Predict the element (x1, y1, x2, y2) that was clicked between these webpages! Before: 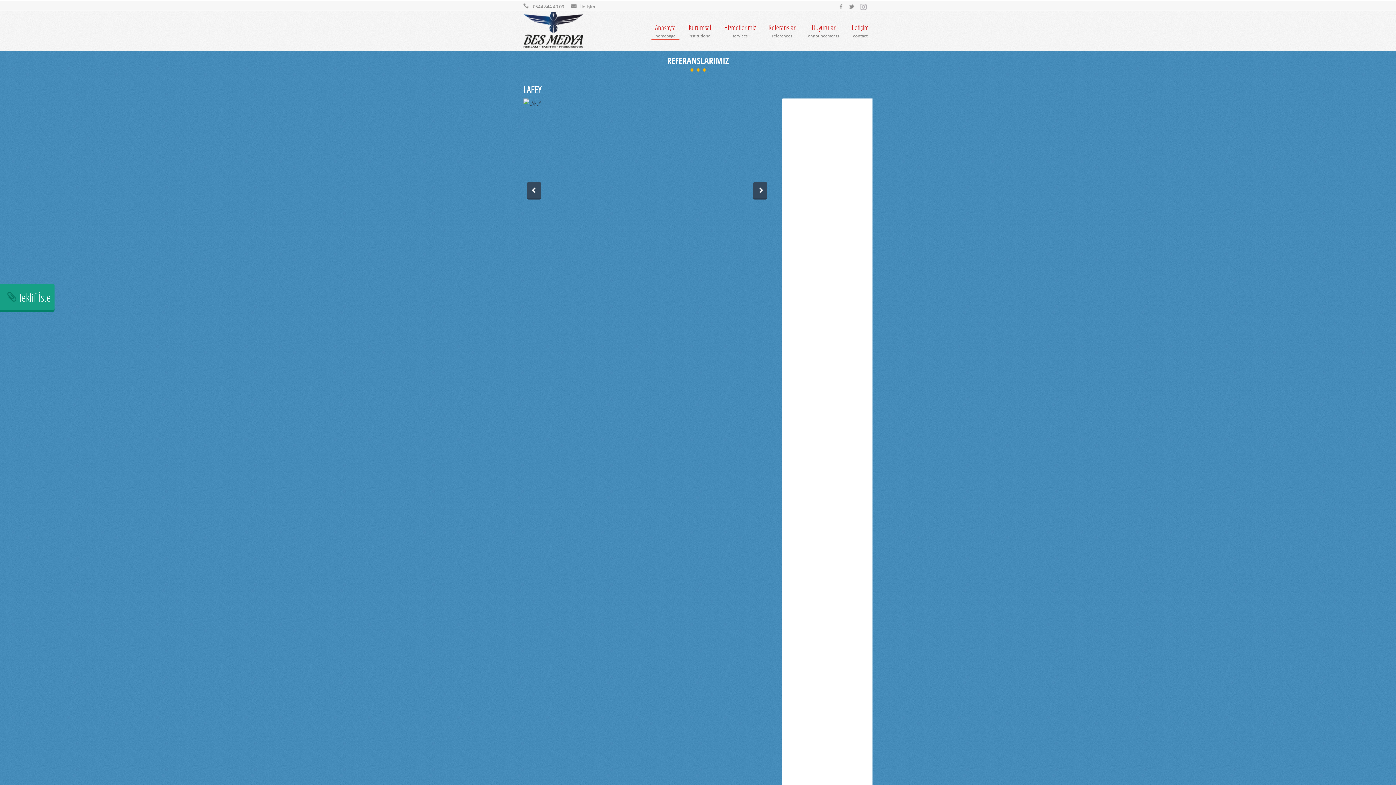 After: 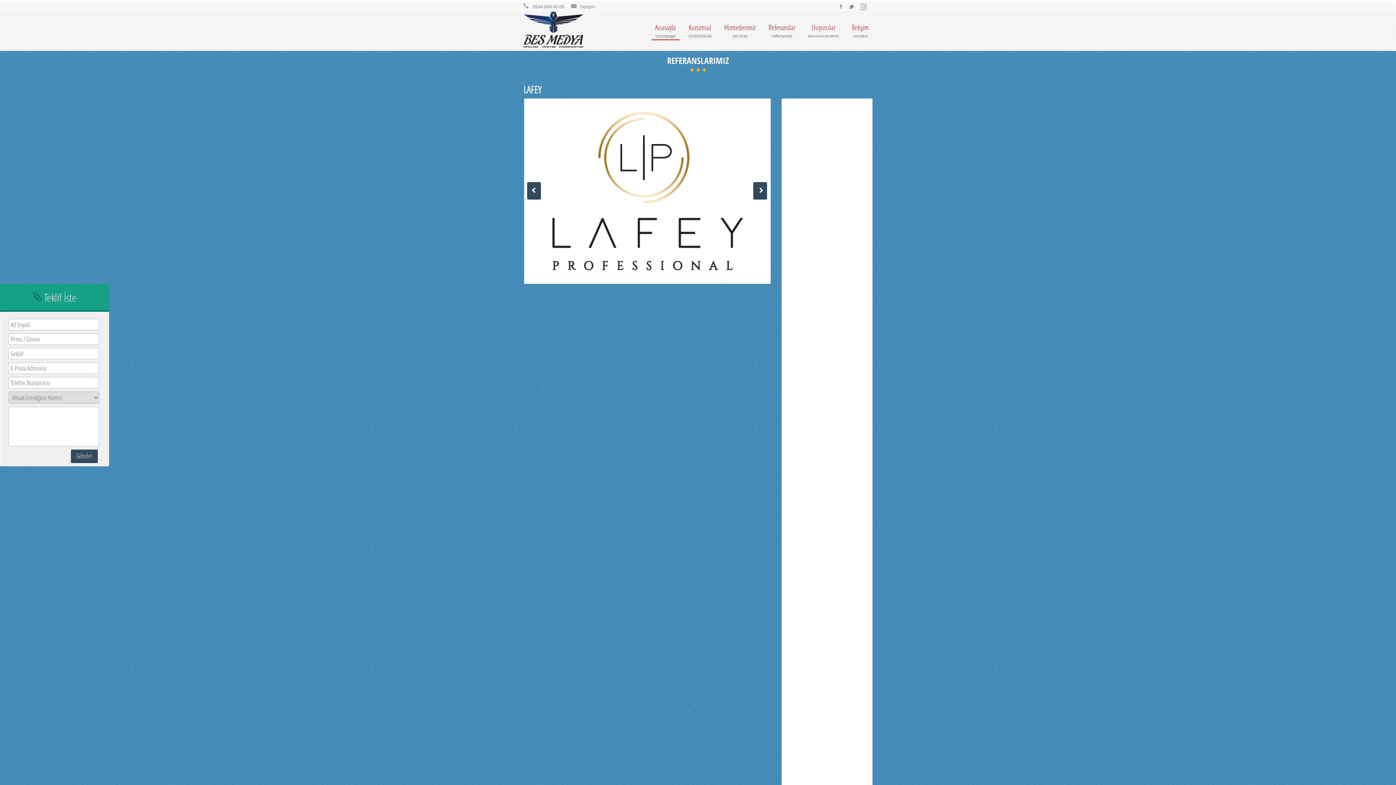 Action: bbox: (-54, 284, 54, 310) label:  Teklif İste